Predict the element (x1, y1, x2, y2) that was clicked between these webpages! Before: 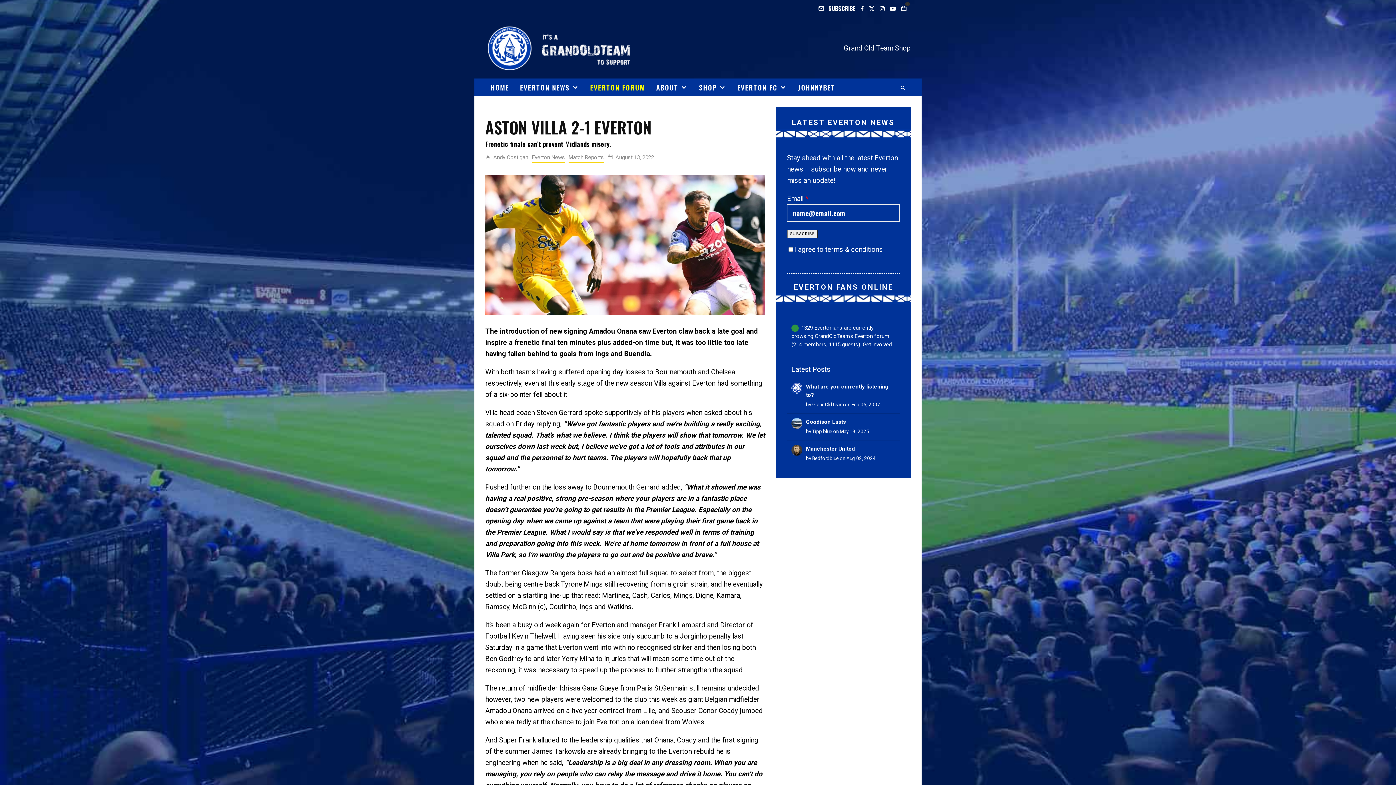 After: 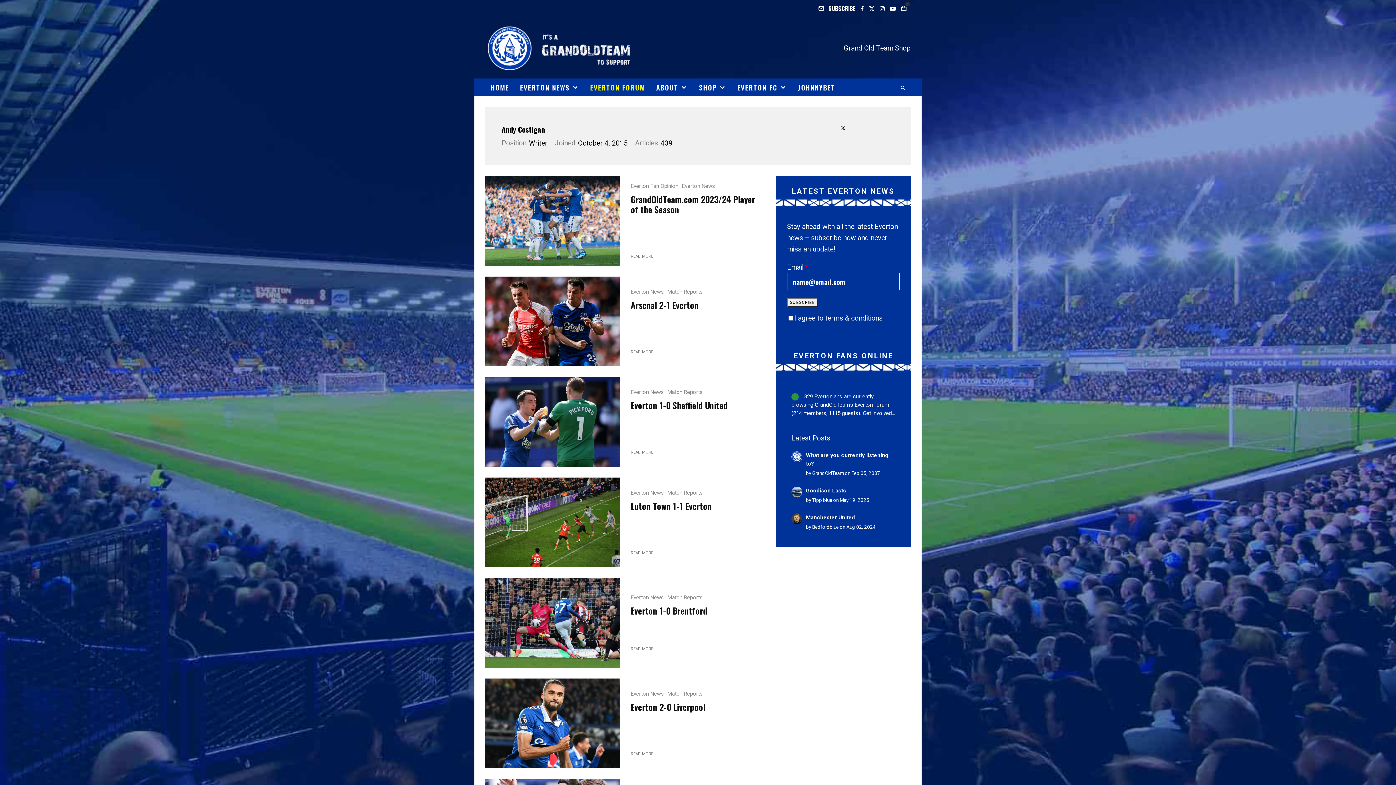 Action: bbox: (485, 154, 528, 160) label:  Andy Costigan